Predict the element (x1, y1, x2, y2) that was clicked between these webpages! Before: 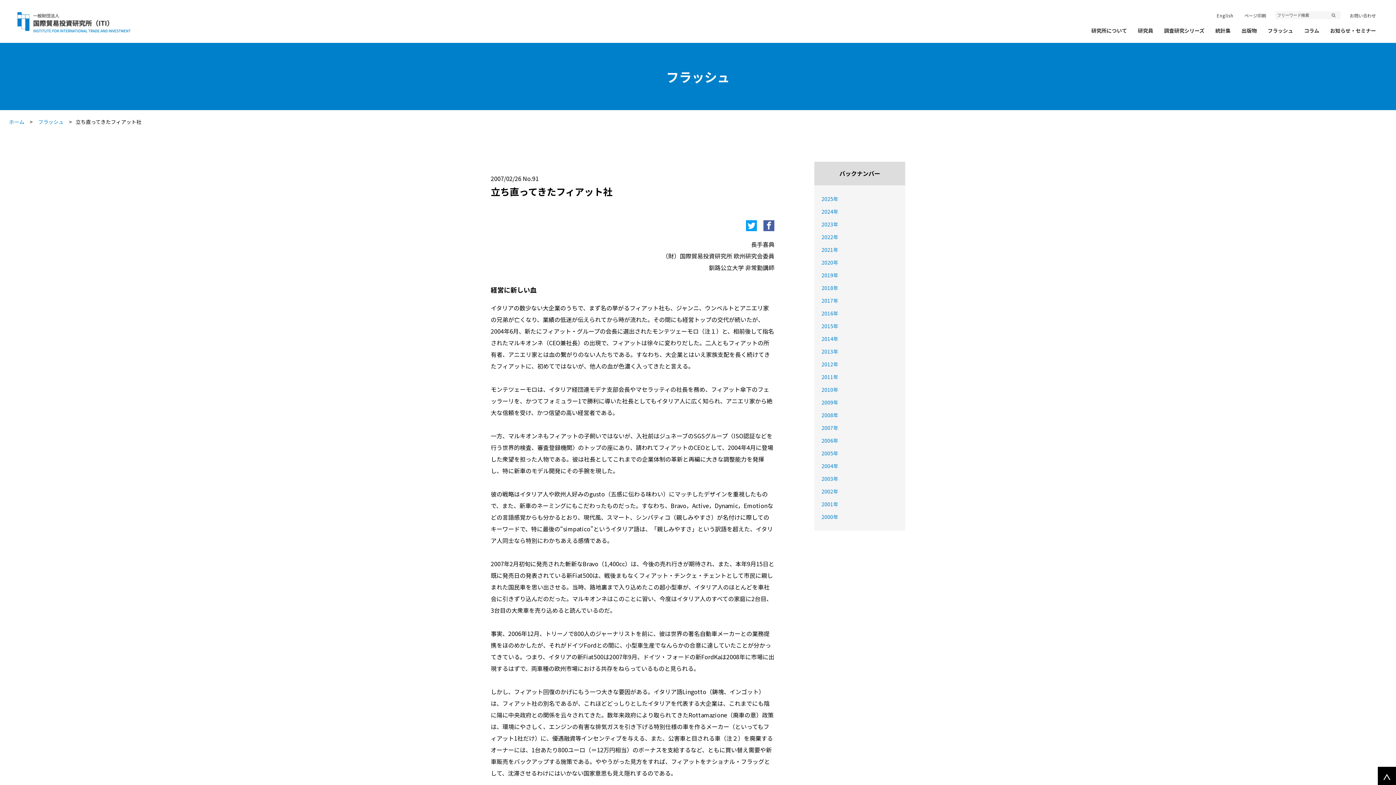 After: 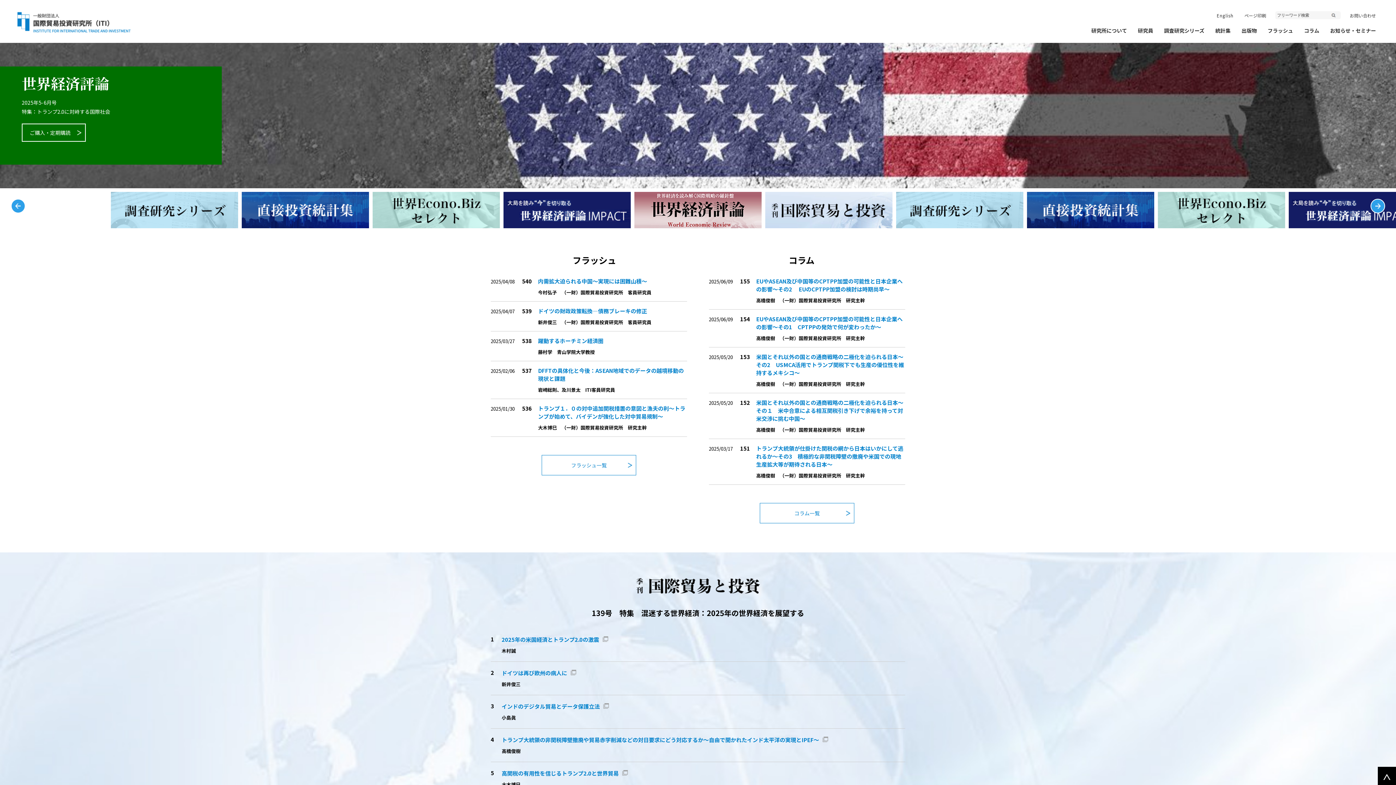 Action: label: ホーム bbox: (9, 118, 24, 125)